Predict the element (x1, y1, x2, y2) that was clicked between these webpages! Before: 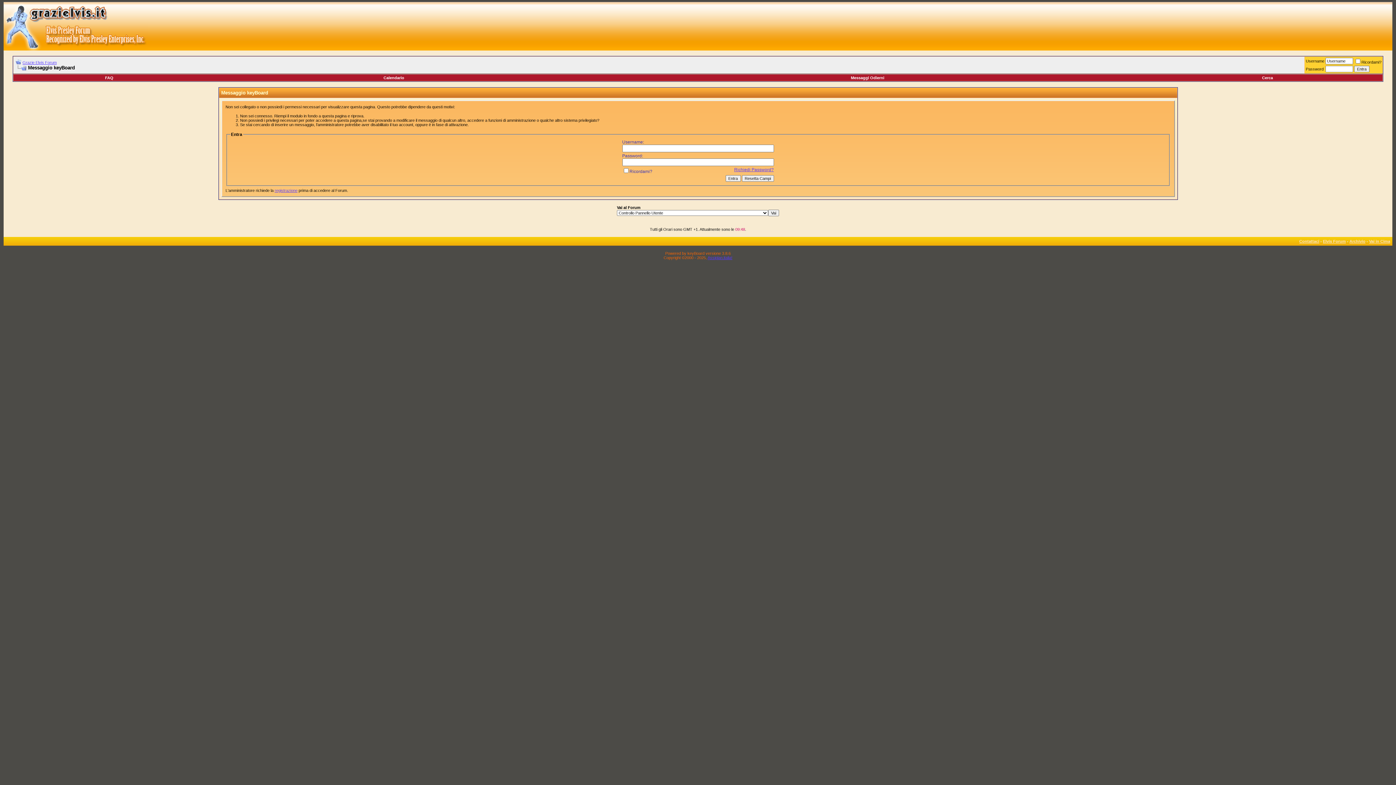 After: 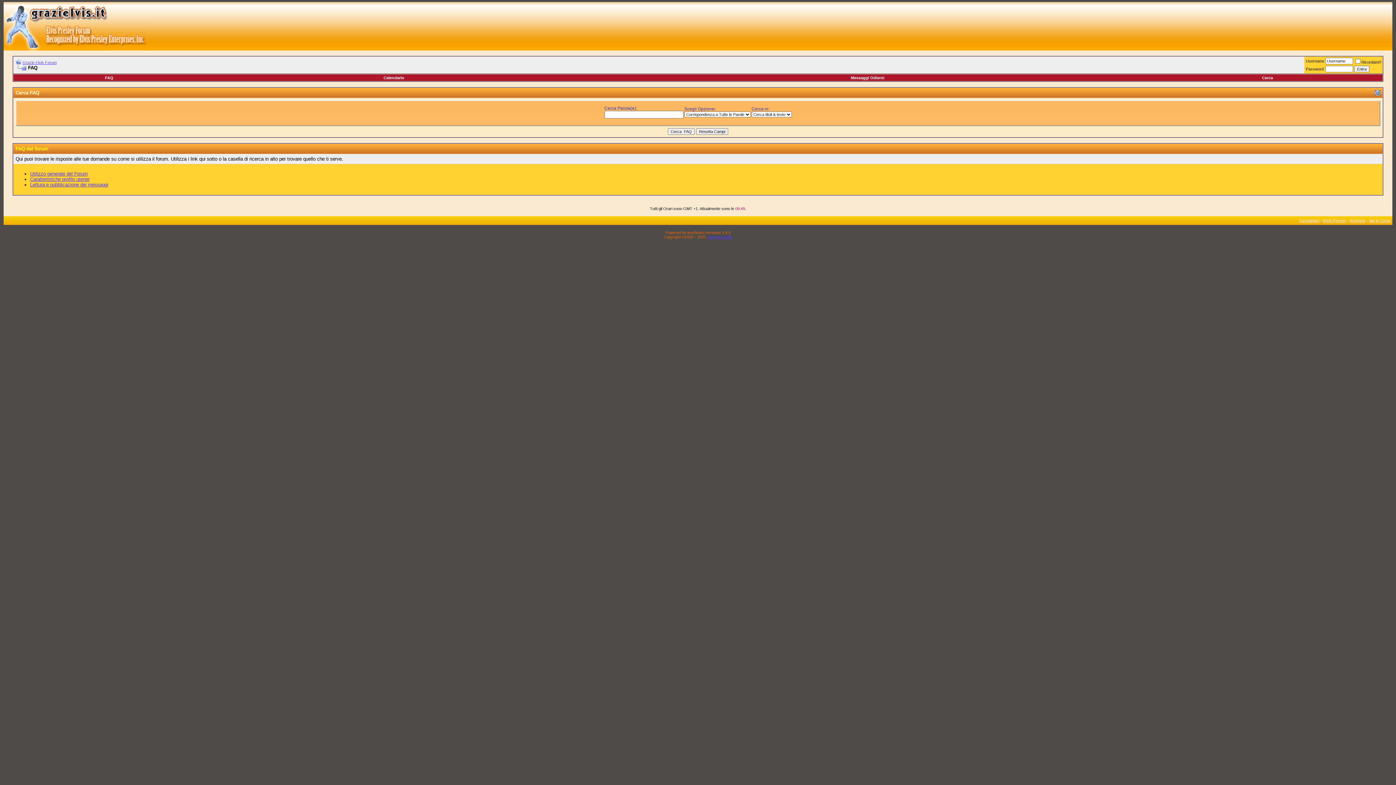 Action: label: FAQ bbox: (105, 75, 113, 80)